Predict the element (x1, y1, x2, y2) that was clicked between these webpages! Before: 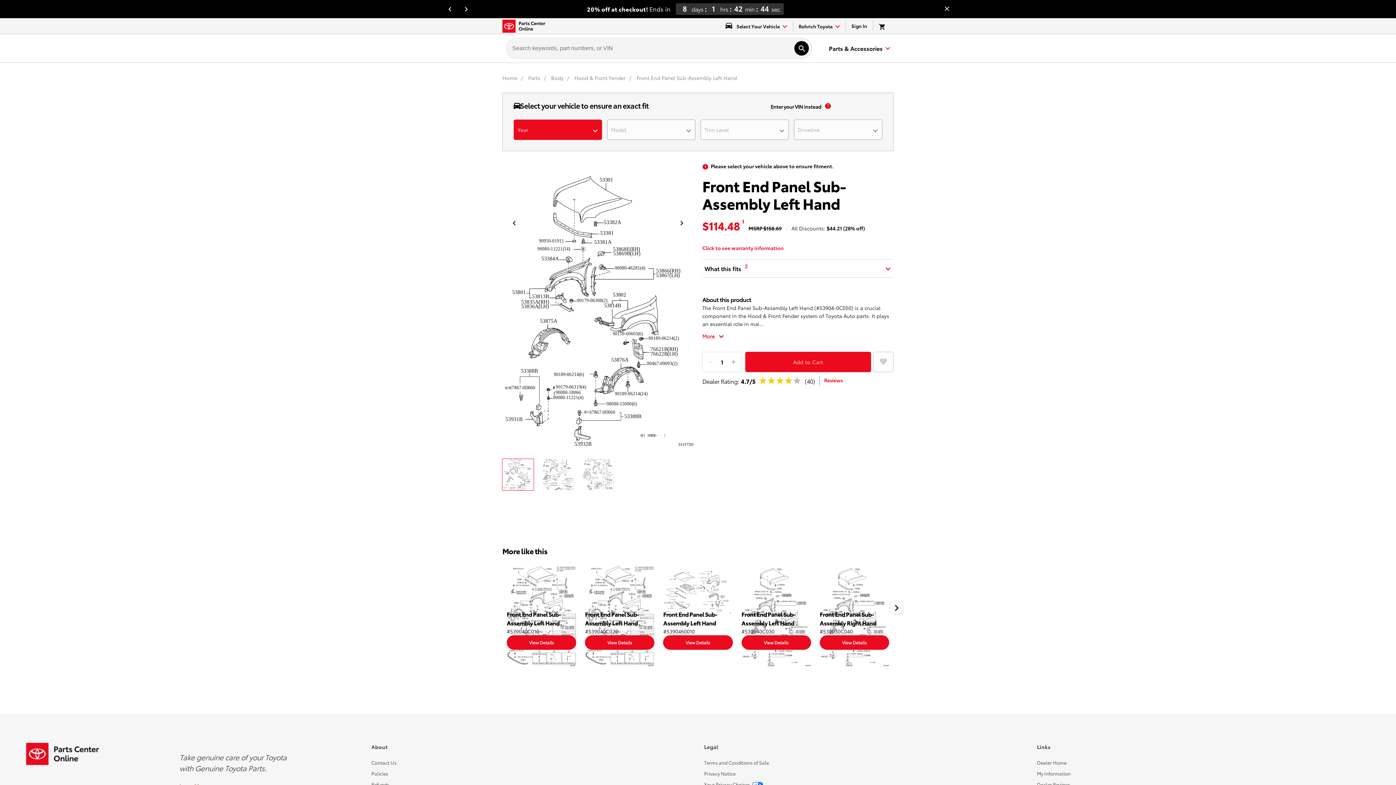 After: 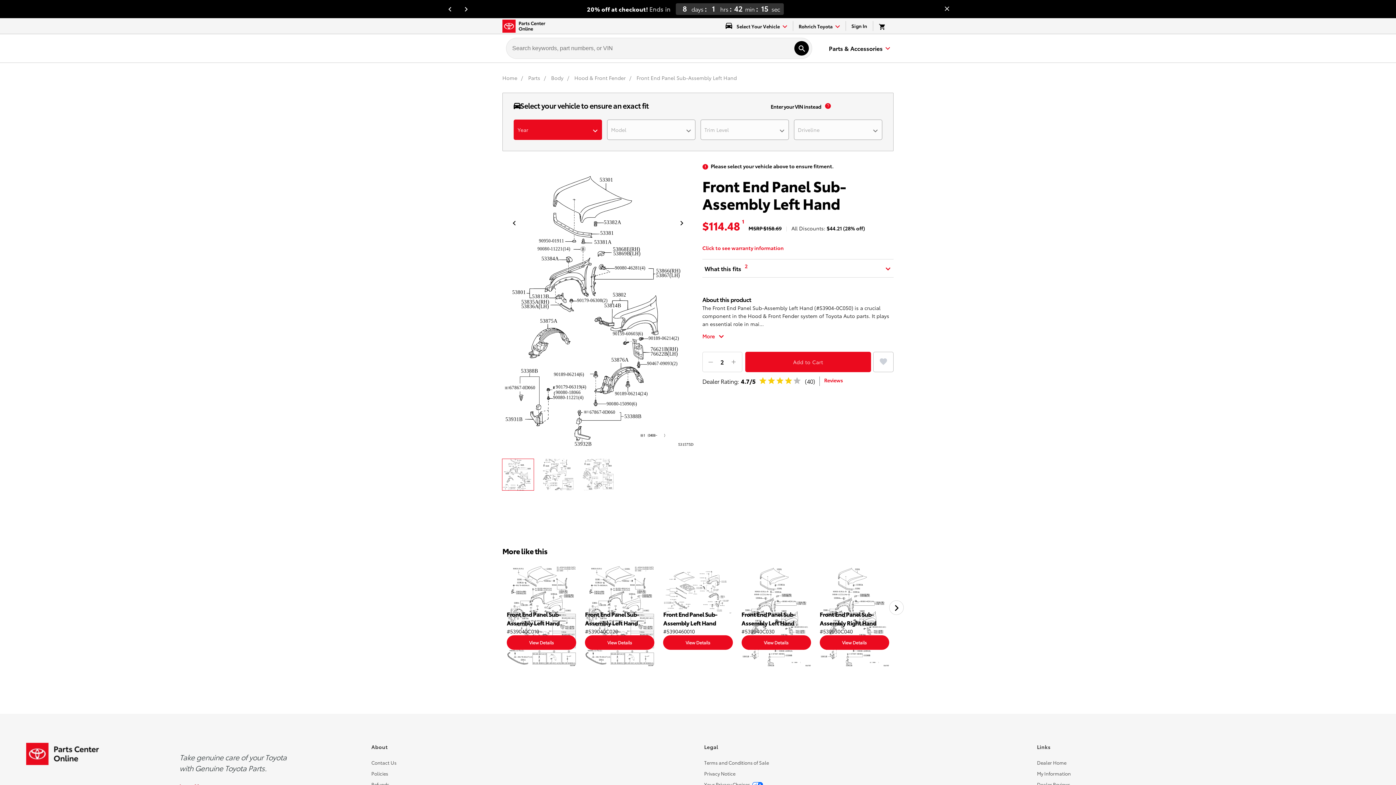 Action: bbox: (731, 352, 736, 372) label: Add item